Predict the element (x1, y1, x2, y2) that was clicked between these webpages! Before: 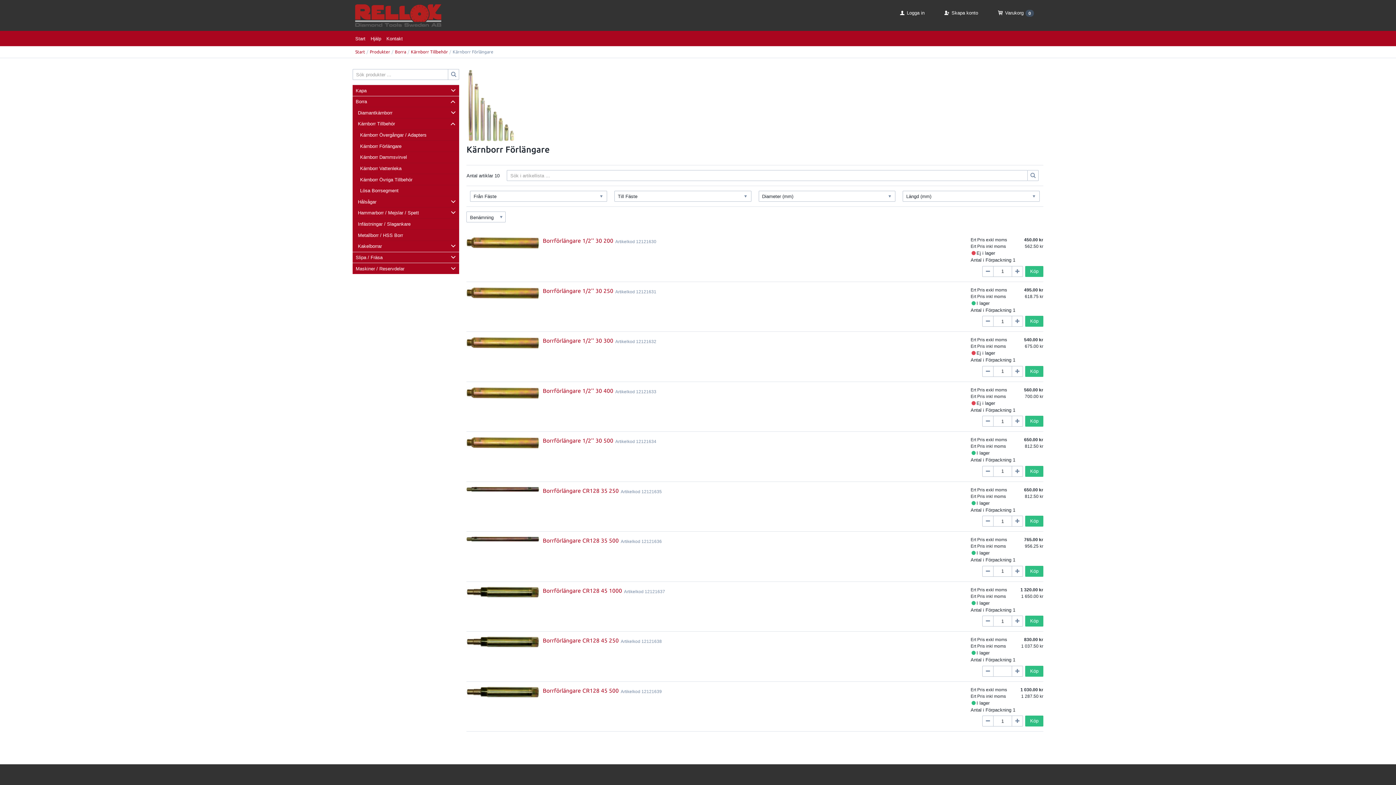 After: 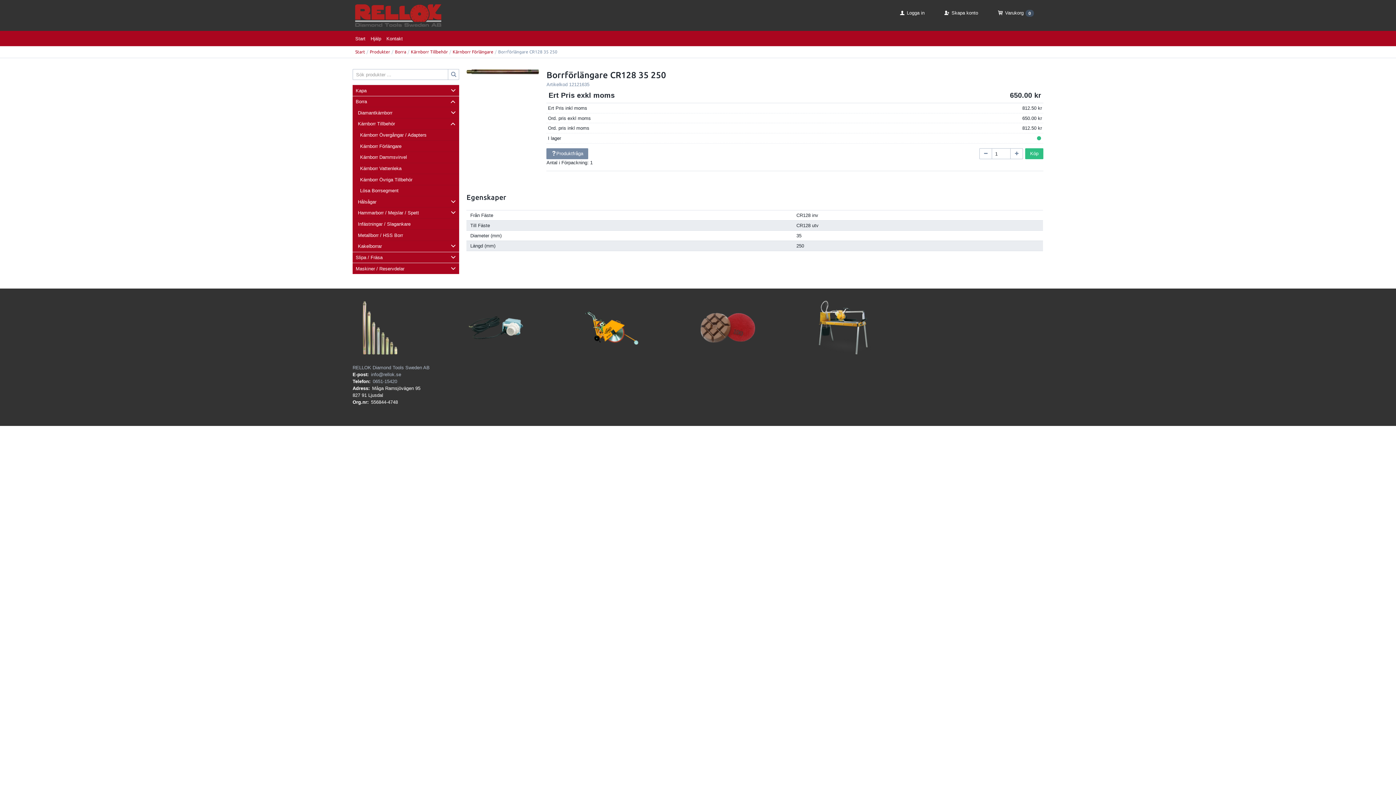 Action: bbox: (542, 487, 618, 494) label: Borrförlängare CR128 35 250